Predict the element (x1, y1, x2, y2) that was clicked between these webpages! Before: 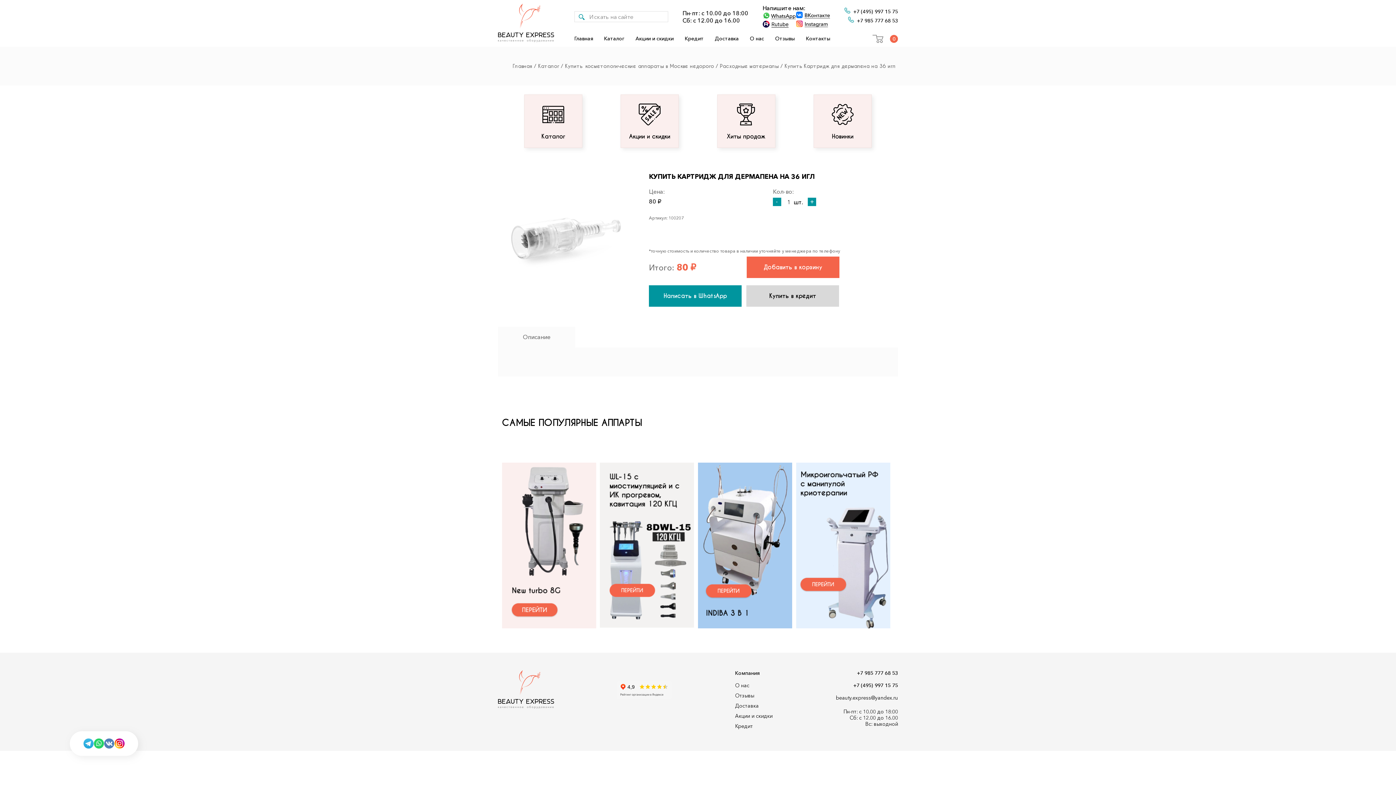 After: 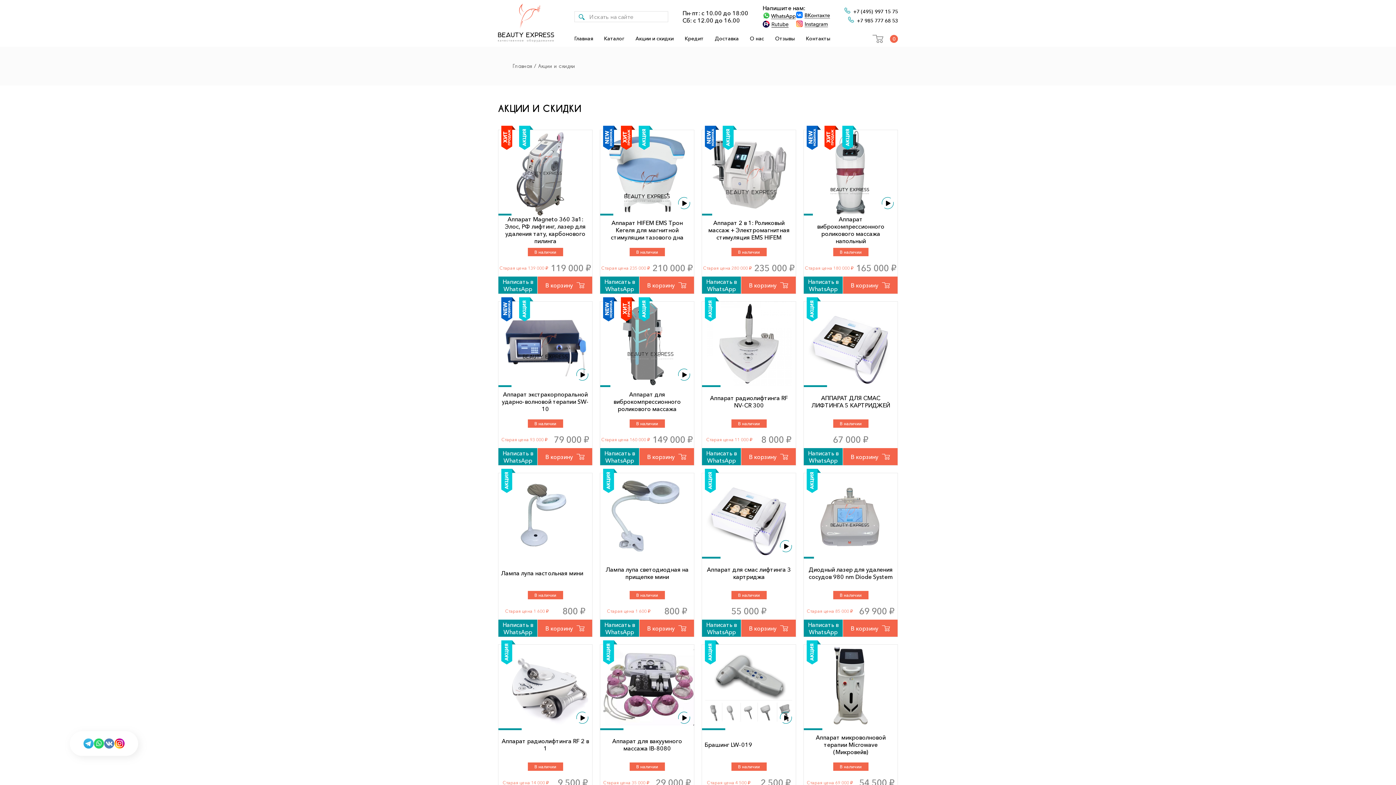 Action: bbox: (735, 713, 772, 719) label: Акции и скидки